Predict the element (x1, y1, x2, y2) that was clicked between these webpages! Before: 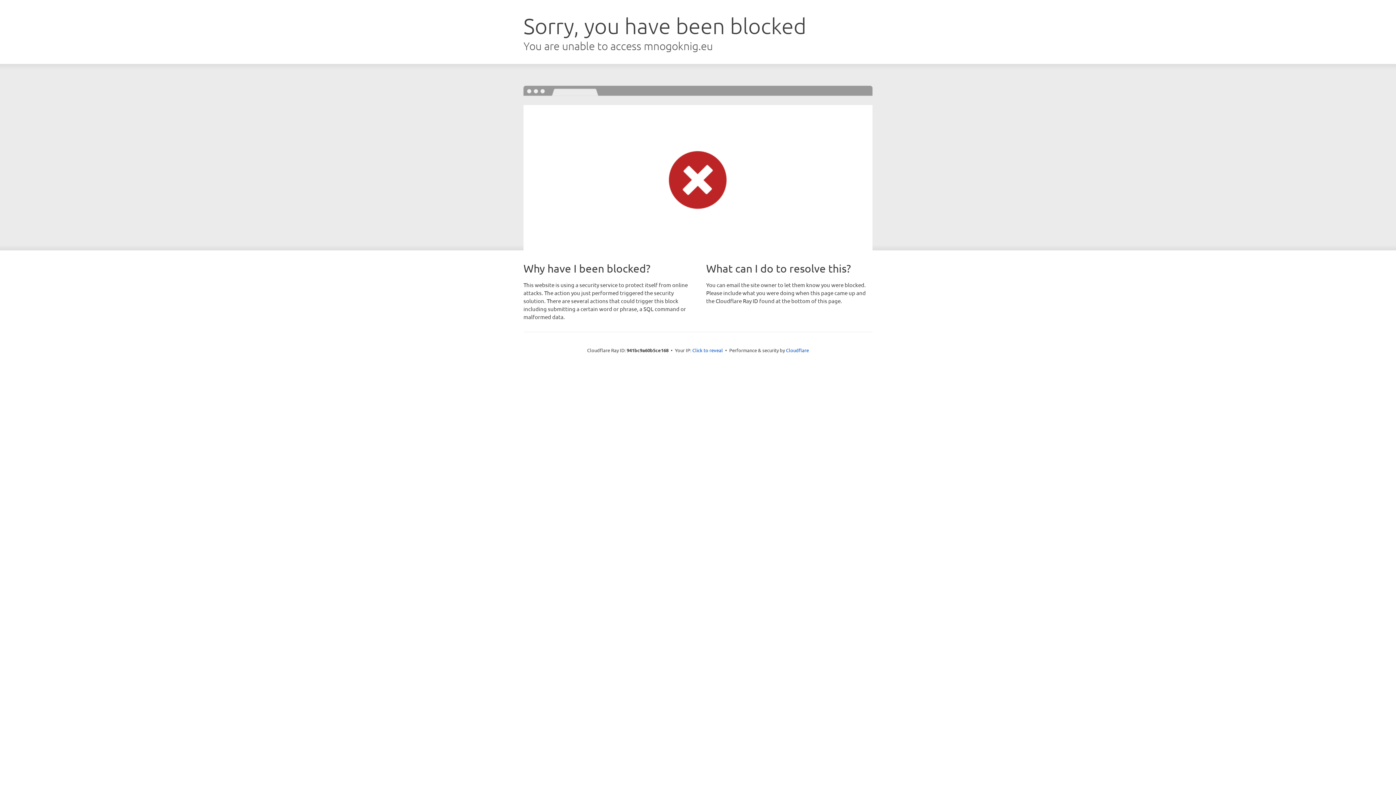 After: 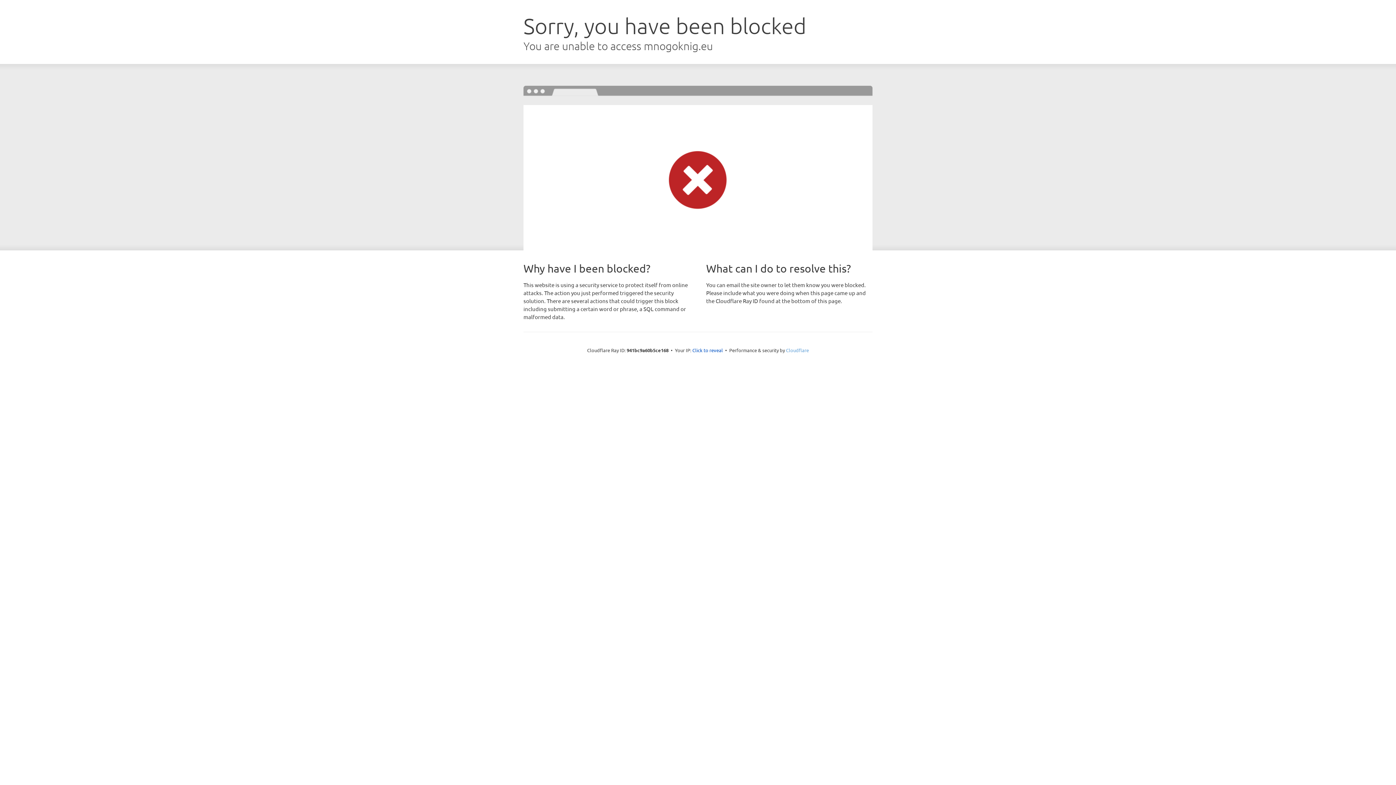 Action: label: Cloudflare bbox: (786, 347, 809, 353)